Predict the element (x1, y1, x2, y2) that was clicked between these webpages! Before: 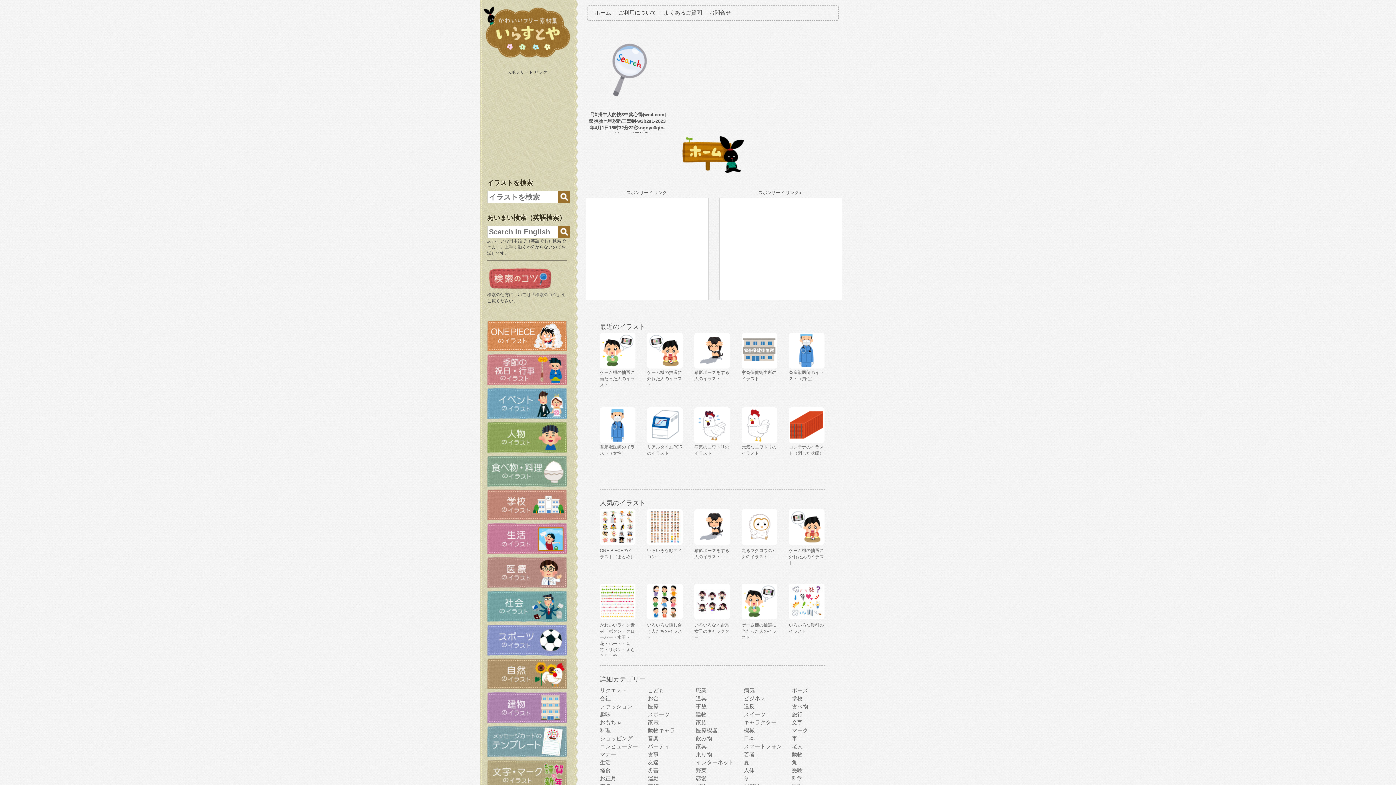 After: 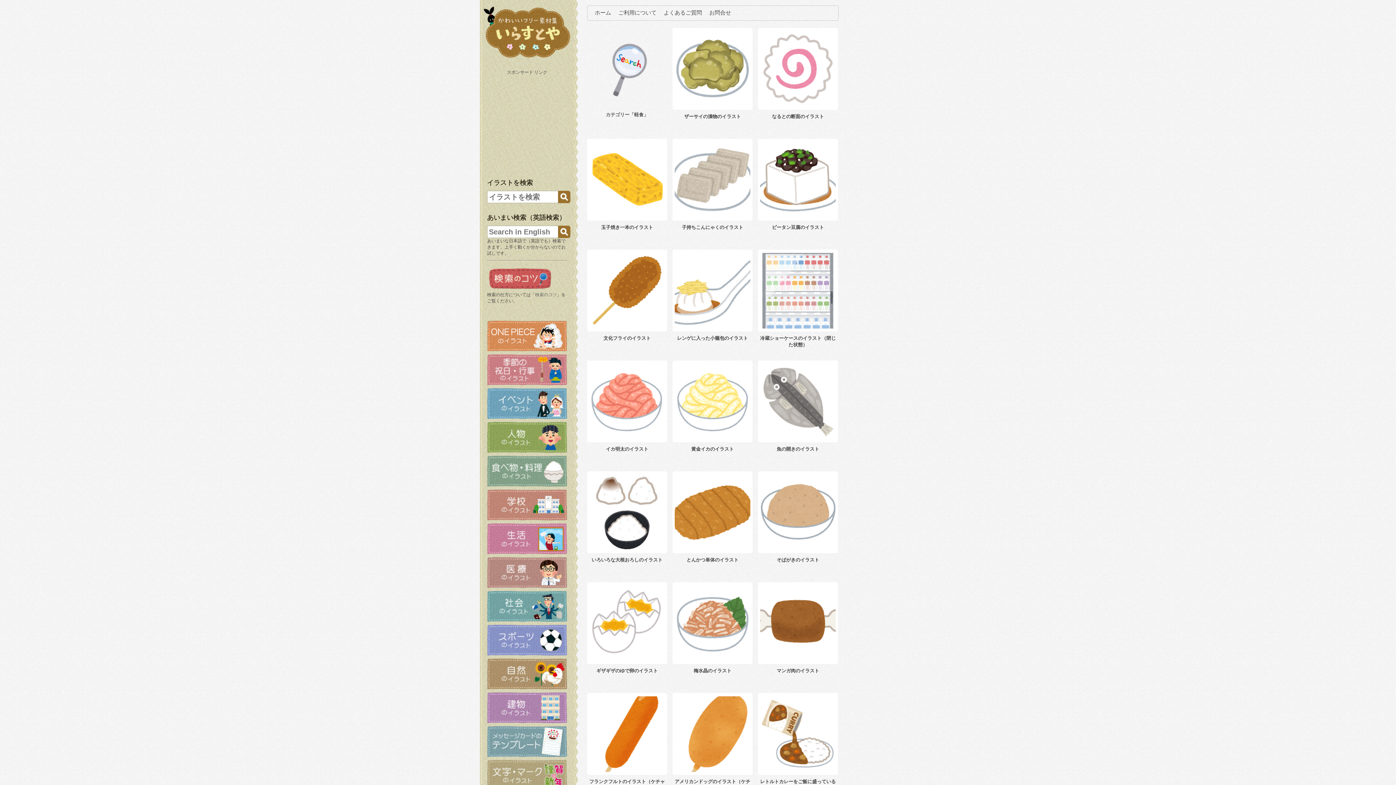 Action: bbox: (600, 767, 610, 773) label: 軽食